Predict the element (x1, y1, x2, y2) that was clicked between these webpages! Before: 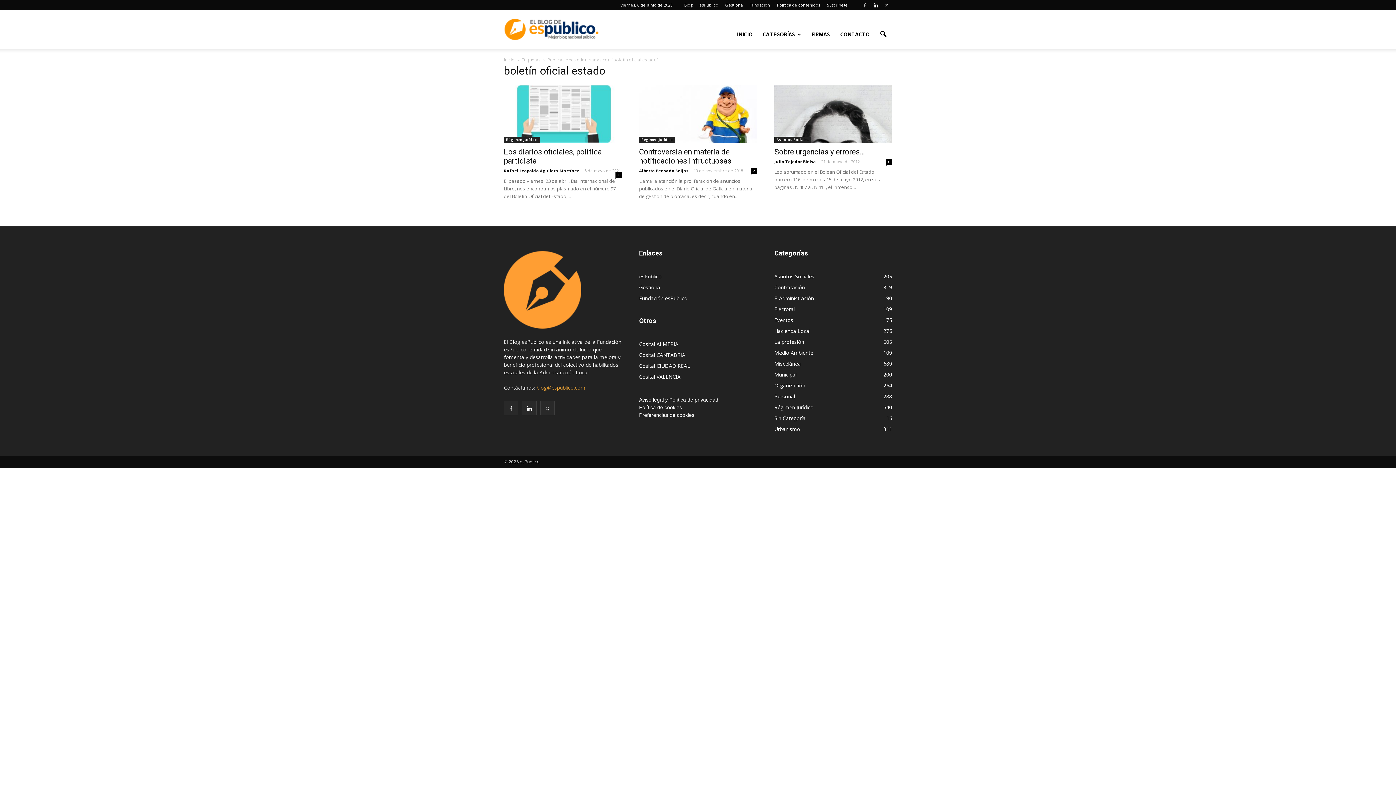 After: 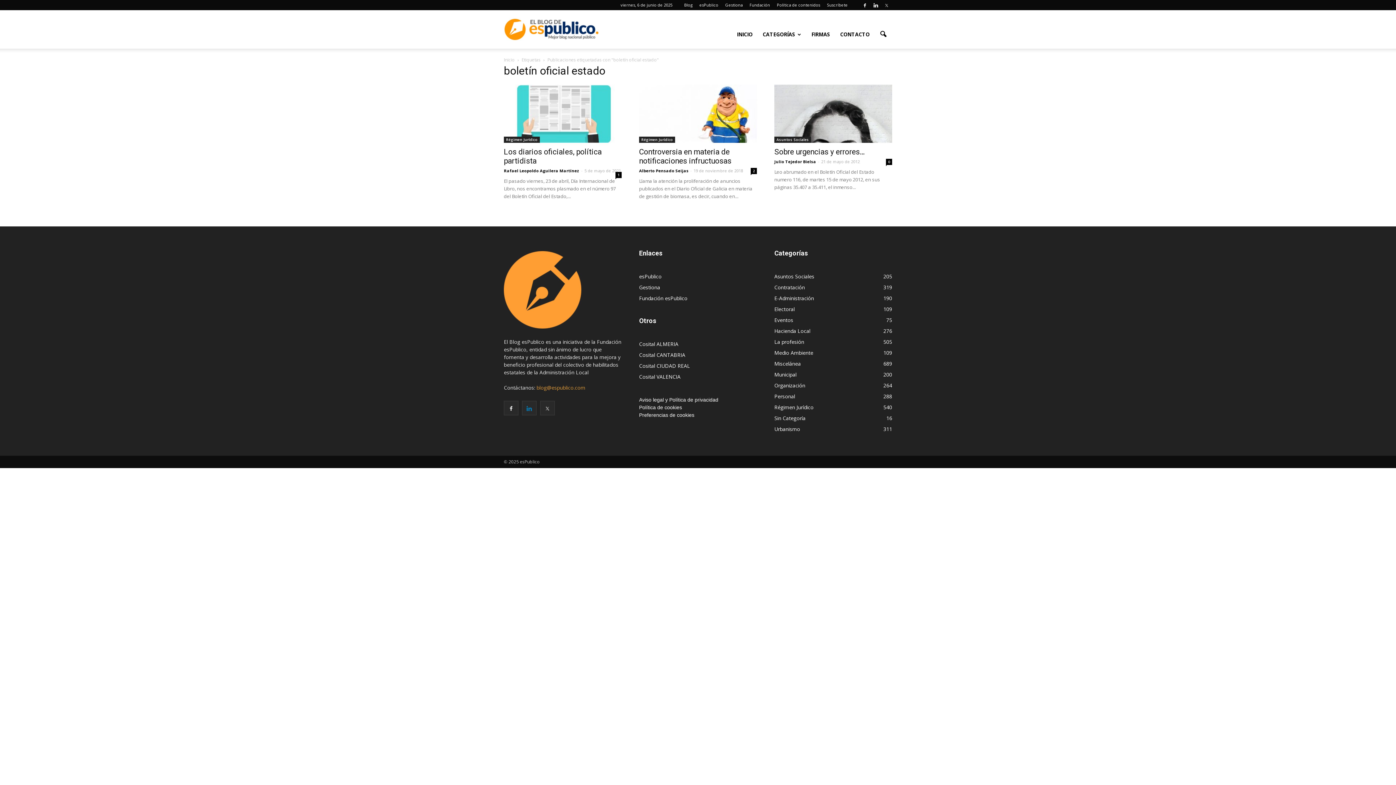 Action: bbox: (522, 401, 536, 415)